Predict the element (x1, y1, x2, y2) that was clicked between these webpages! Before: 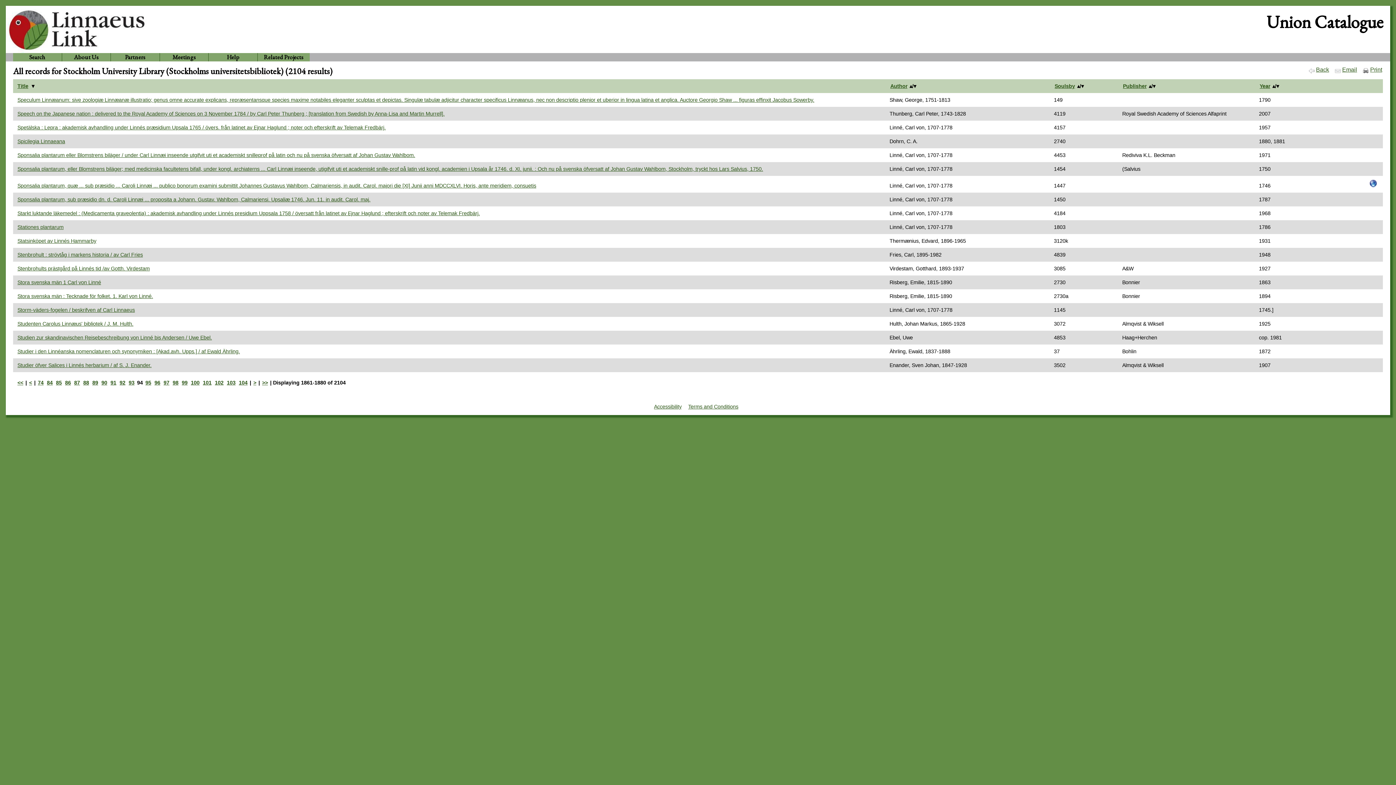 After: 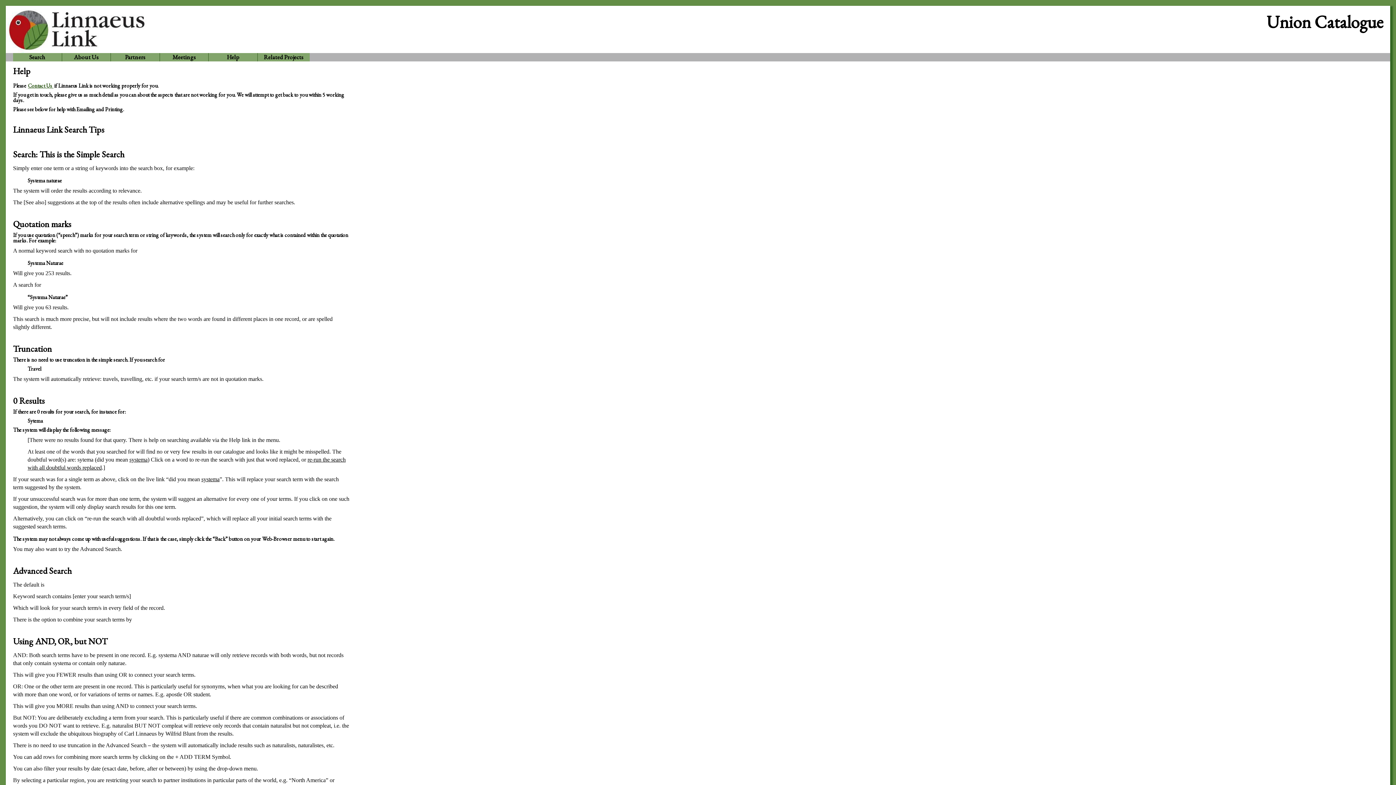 Action: bbox: (208, 53, 257, 61) label: Help